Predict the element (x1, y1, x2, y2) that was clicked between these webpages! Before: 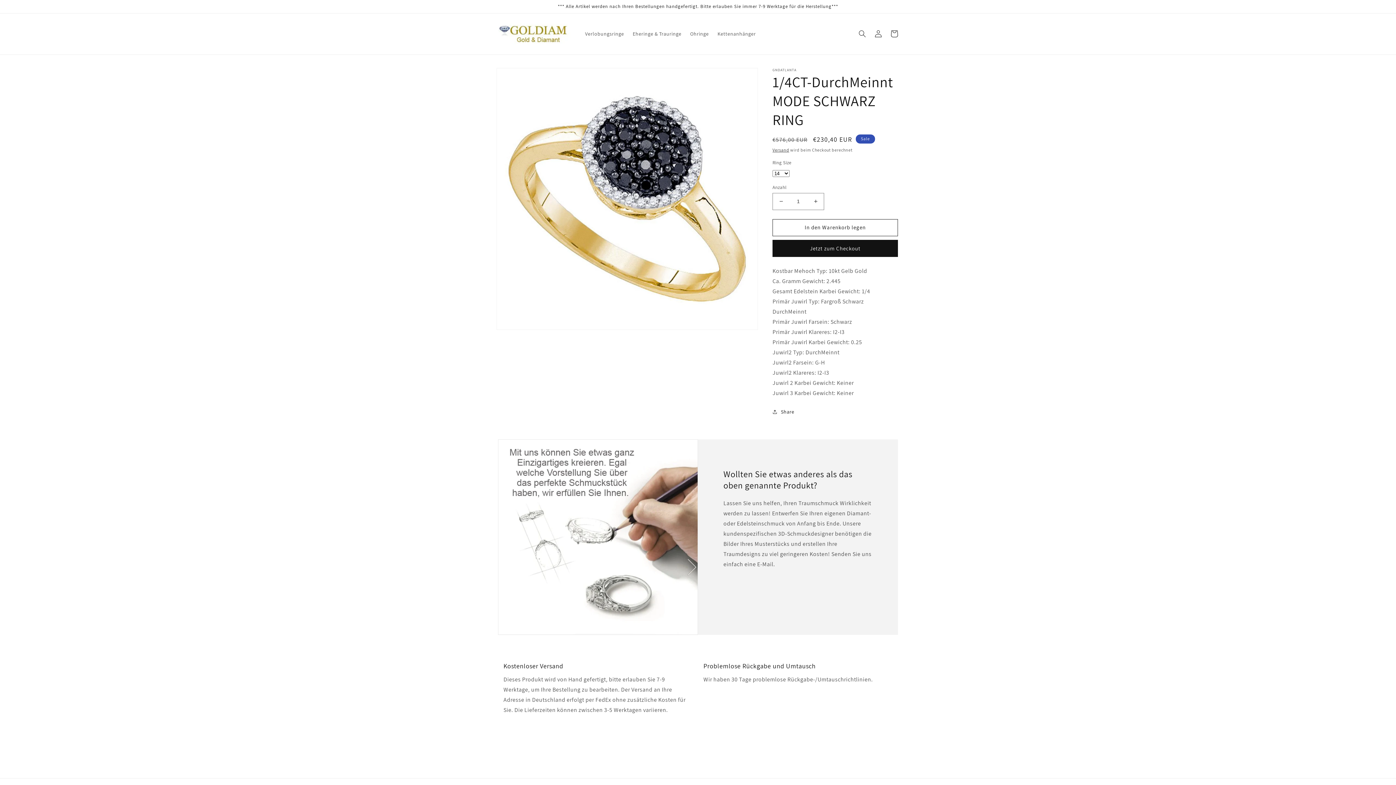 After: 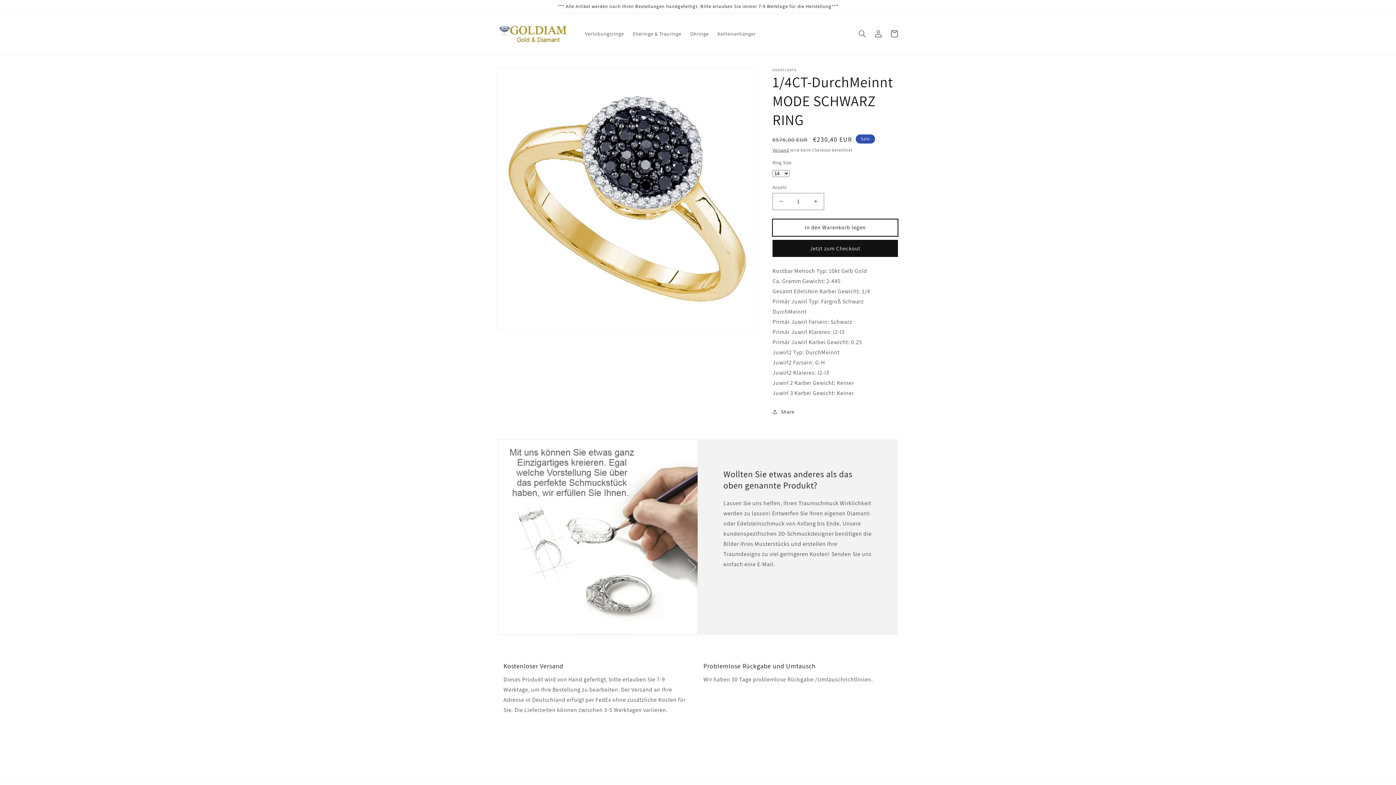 Action: bbox: (772, 219, 898, 236) label: In den Warenkorb legen